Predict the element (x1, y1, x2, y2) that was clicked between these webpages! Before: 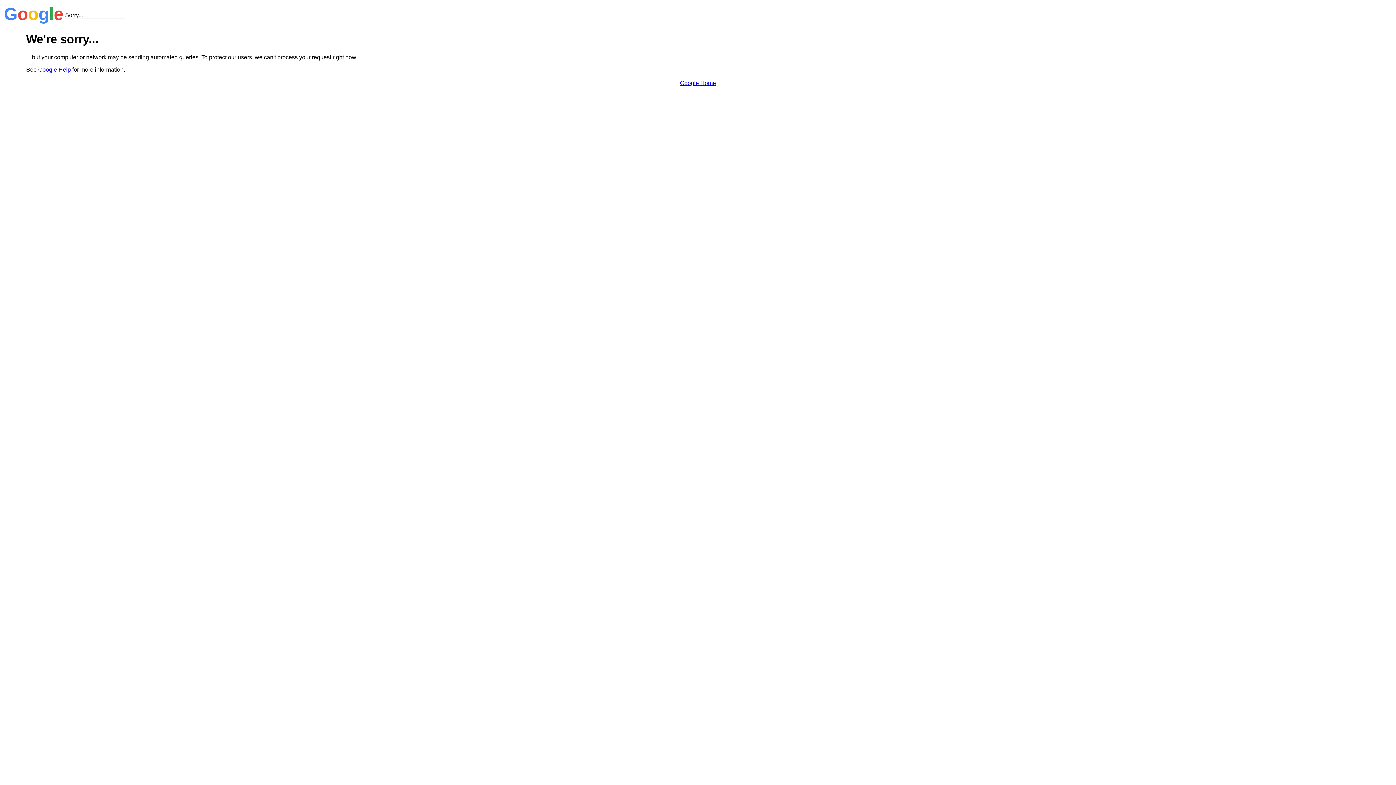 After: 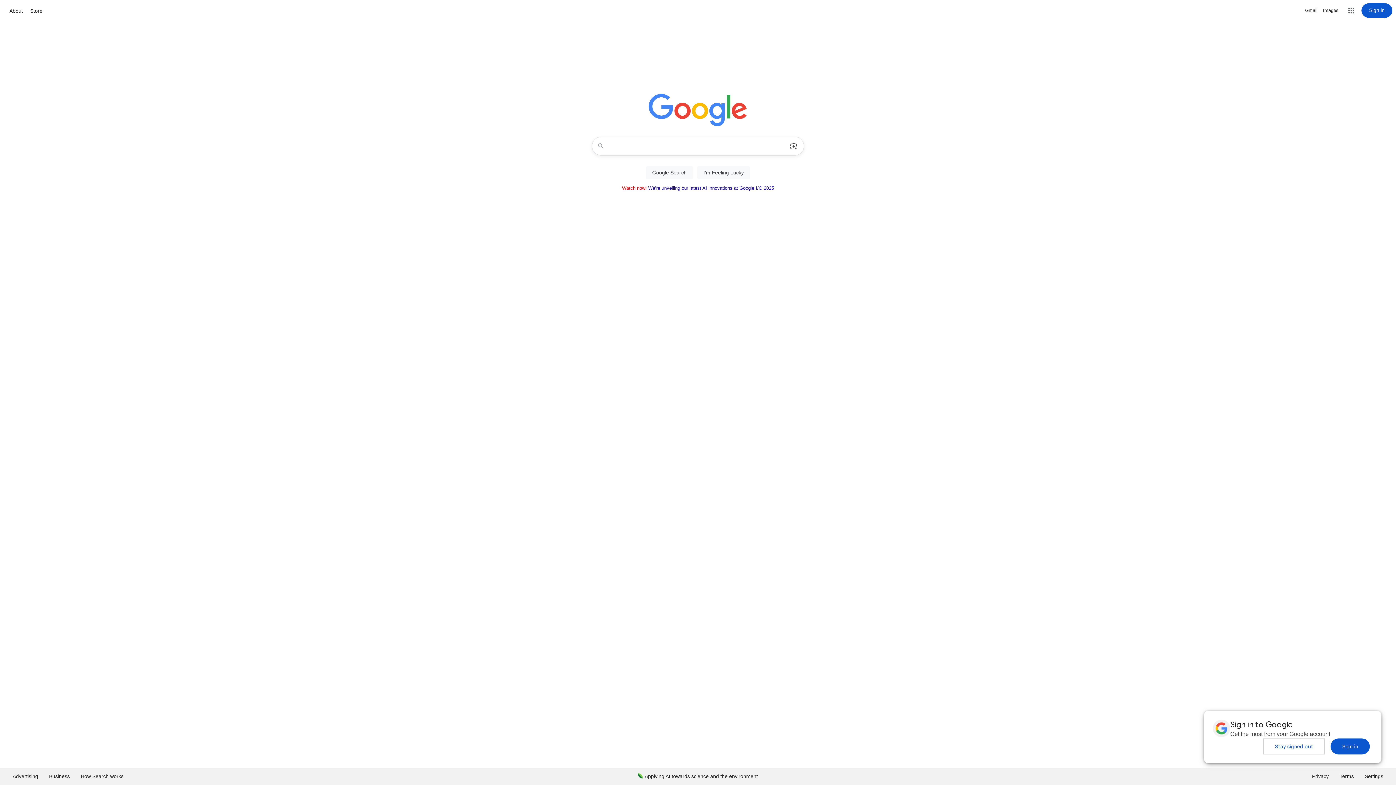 Action: bbox: (680, 79, 716, 86) label: Google Home